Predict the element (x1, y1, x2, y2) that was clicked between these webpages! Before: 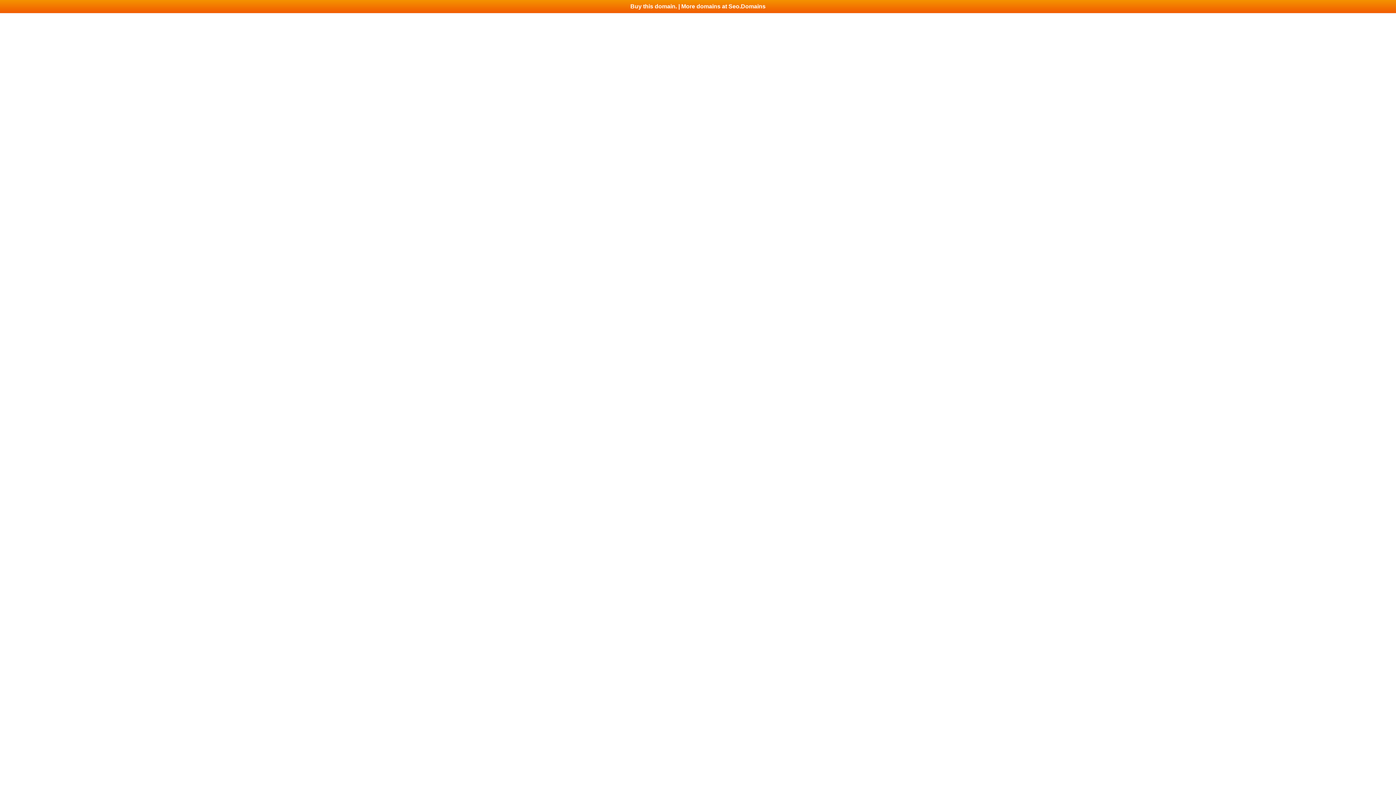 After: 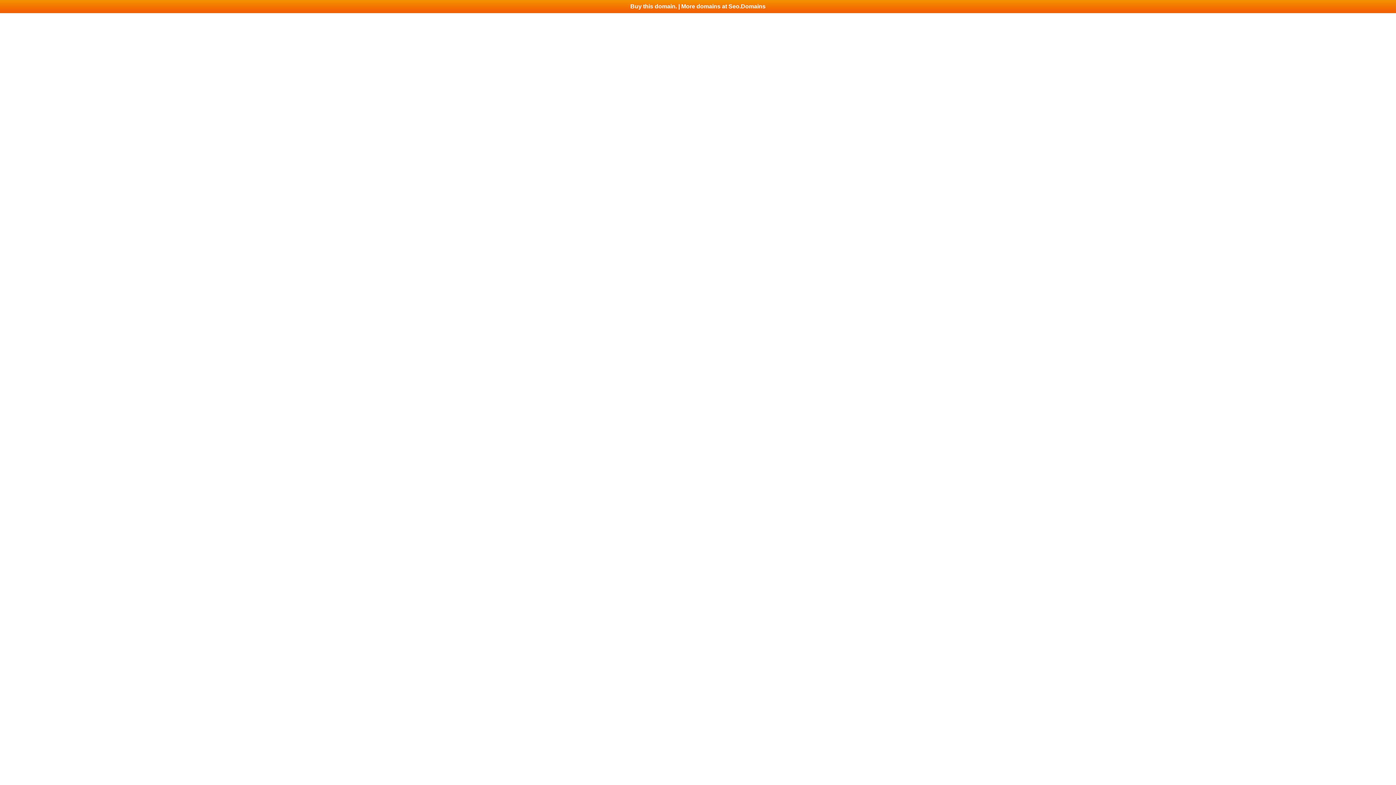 Action: bbox: (0, 0, 1396, 13) label: Buy this domain. | More domains at Seo.Domains